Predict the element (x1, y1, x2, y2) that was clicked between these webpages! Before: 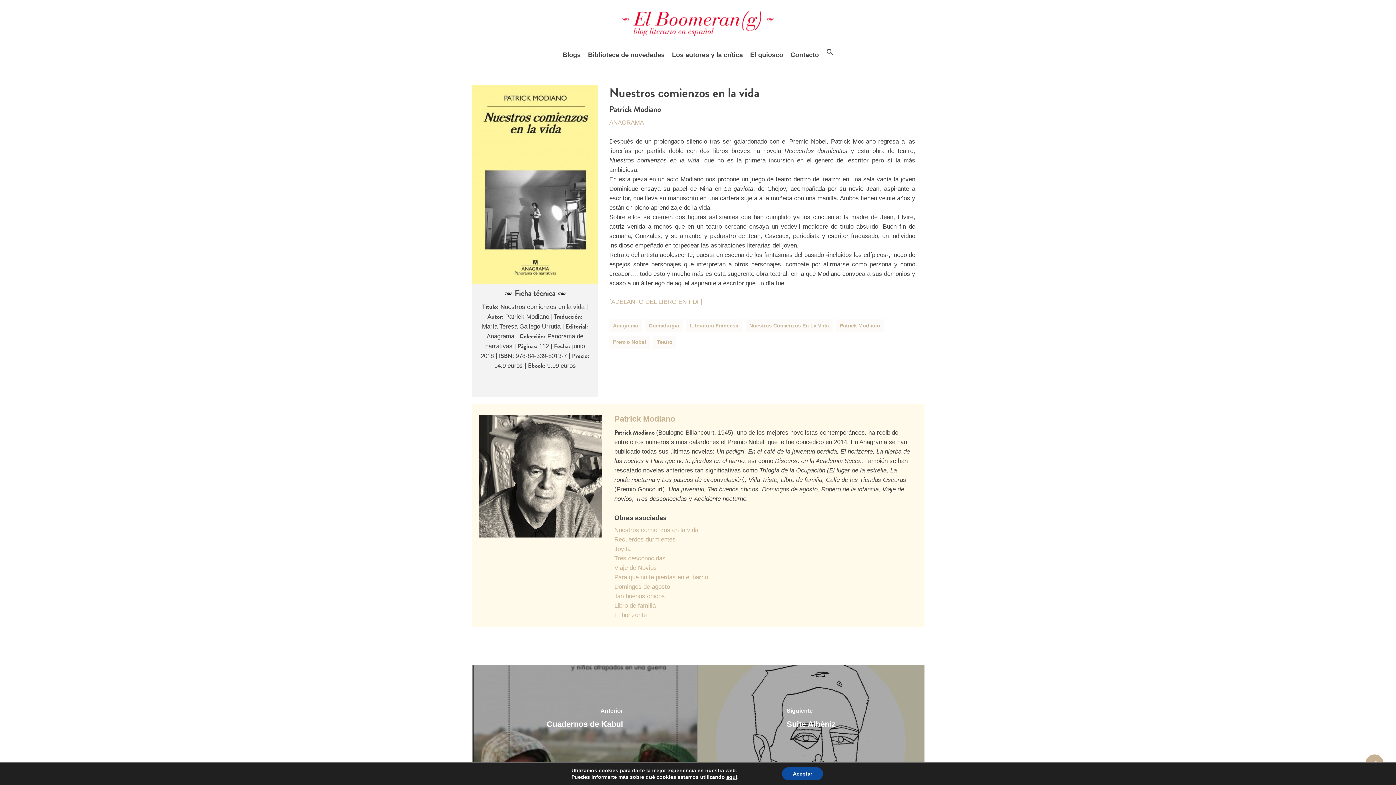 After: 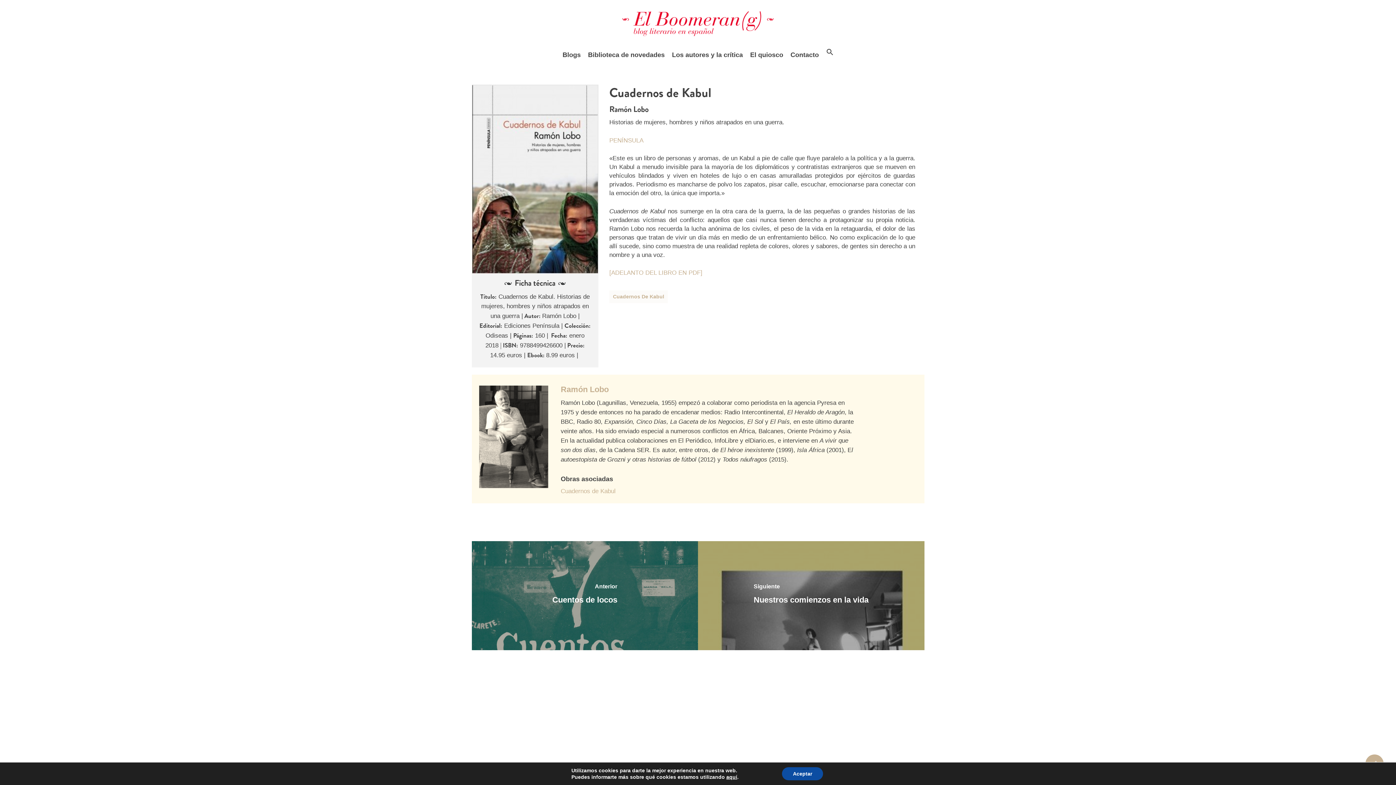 Action: label: Cuadernos de Kabul bbox: (471, 665, 698, 774)